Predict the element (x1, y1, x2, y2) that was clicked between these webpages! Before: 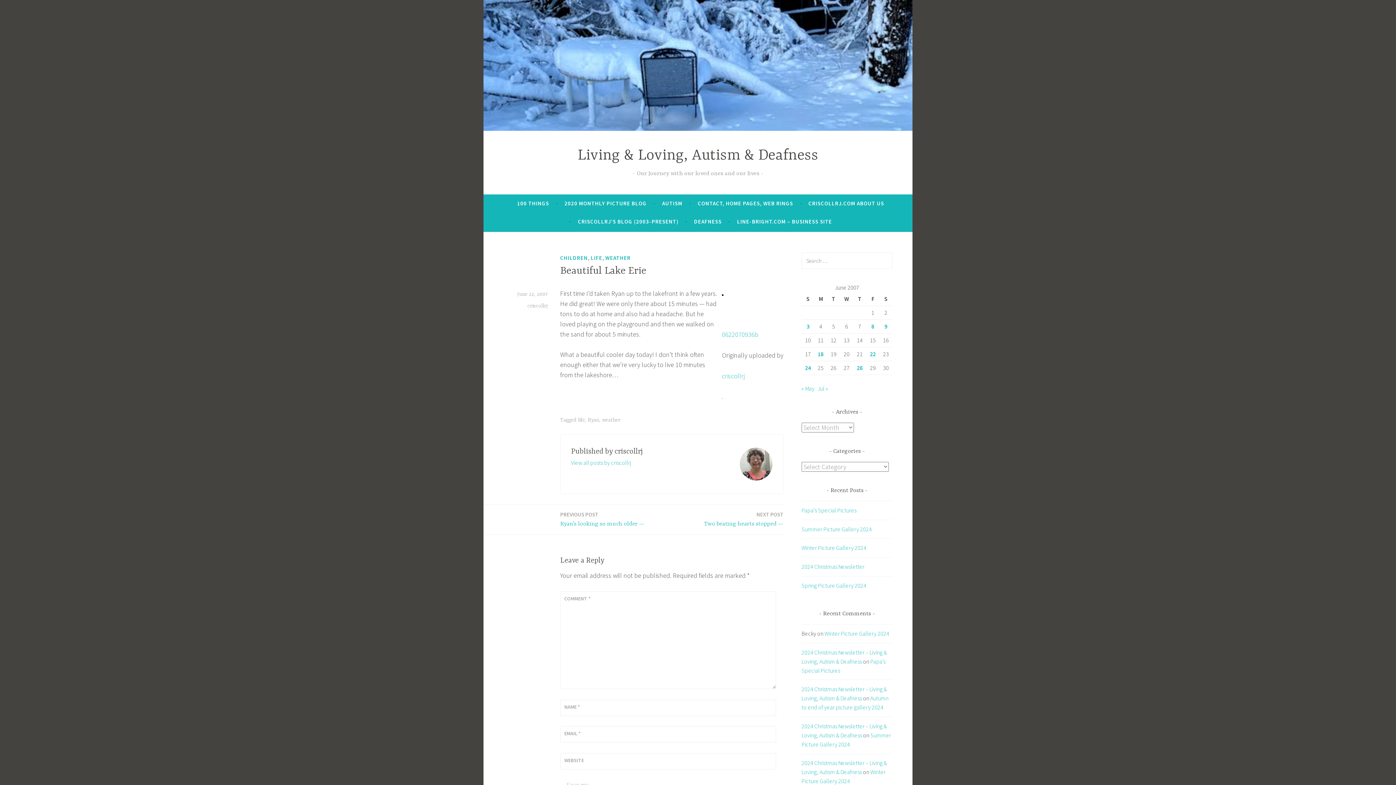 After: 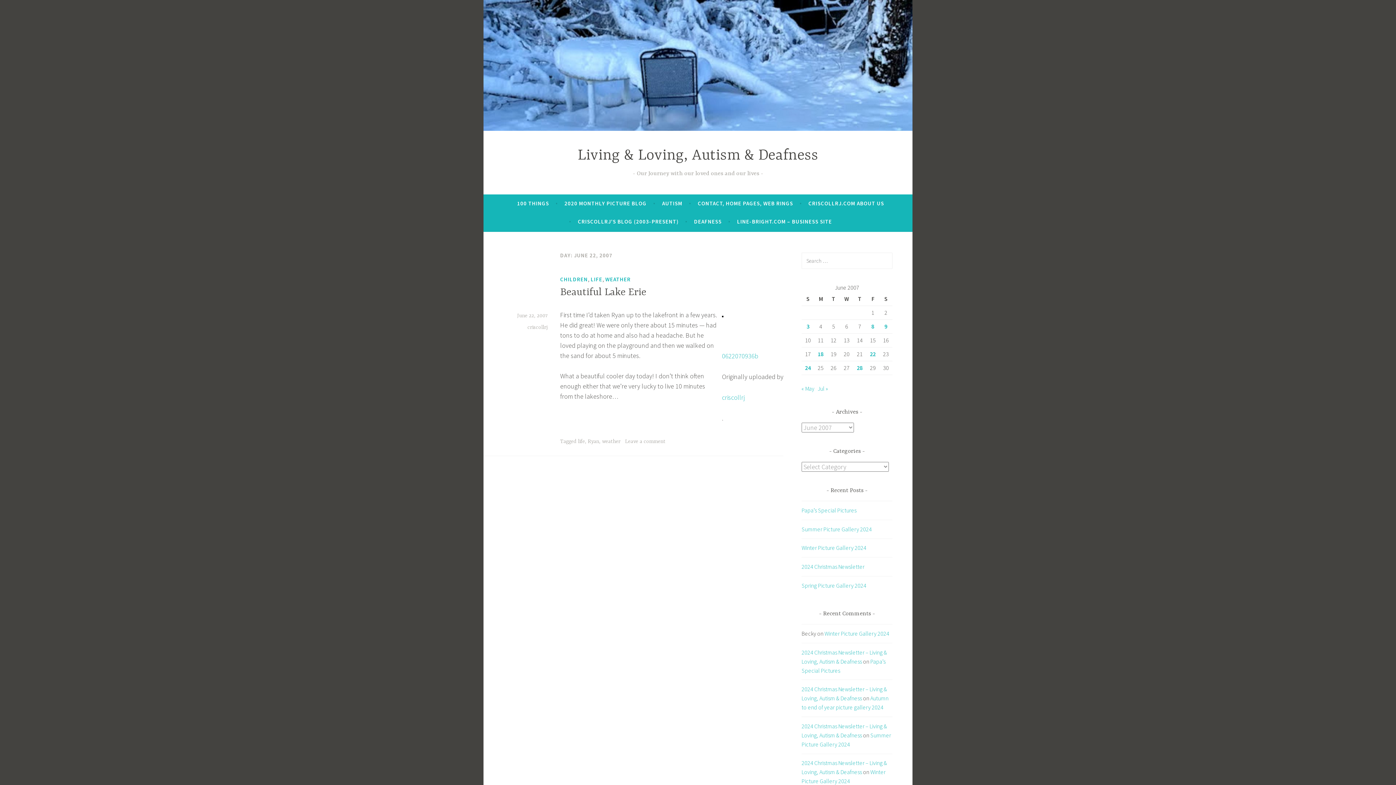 Action: label: Posts published on June 22, 2007 bbox: (870, 350, 876, 357)